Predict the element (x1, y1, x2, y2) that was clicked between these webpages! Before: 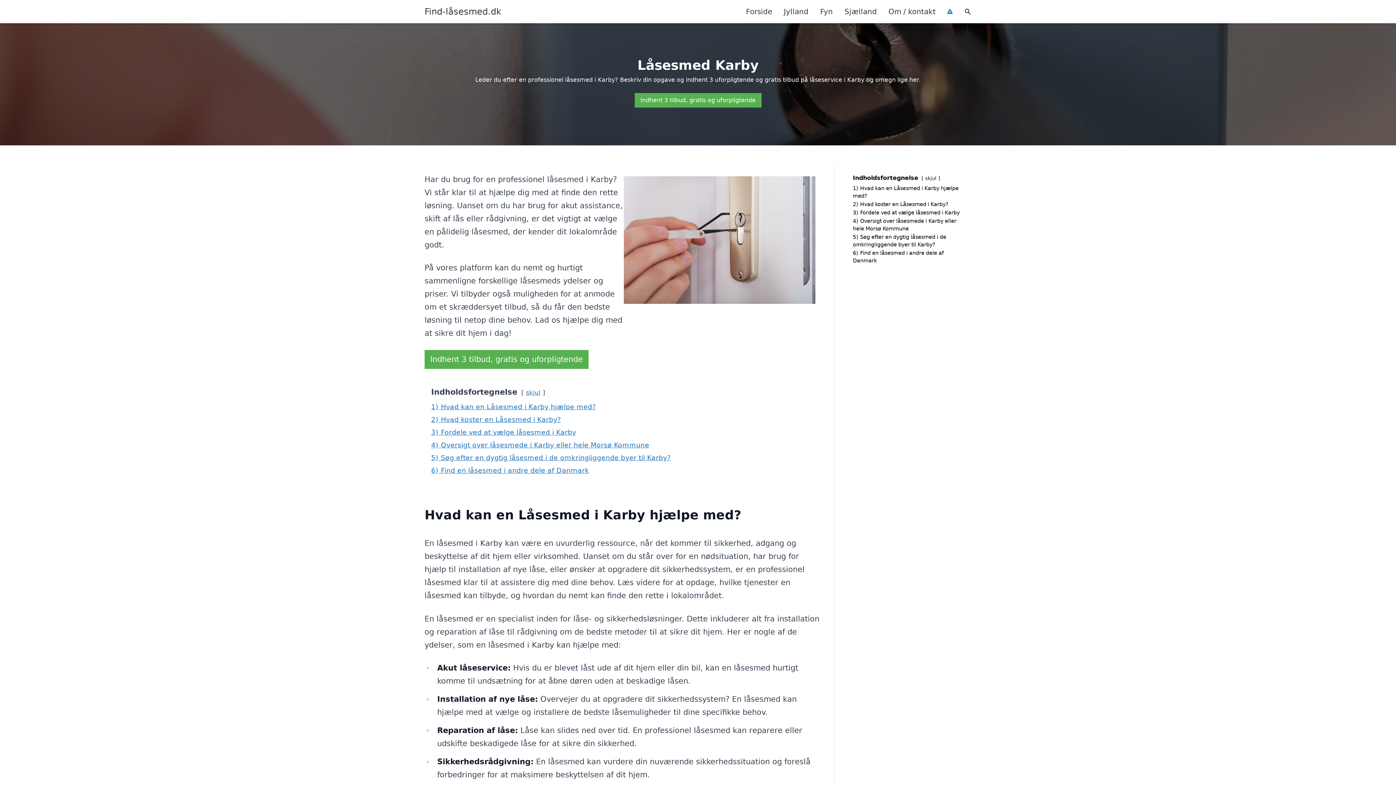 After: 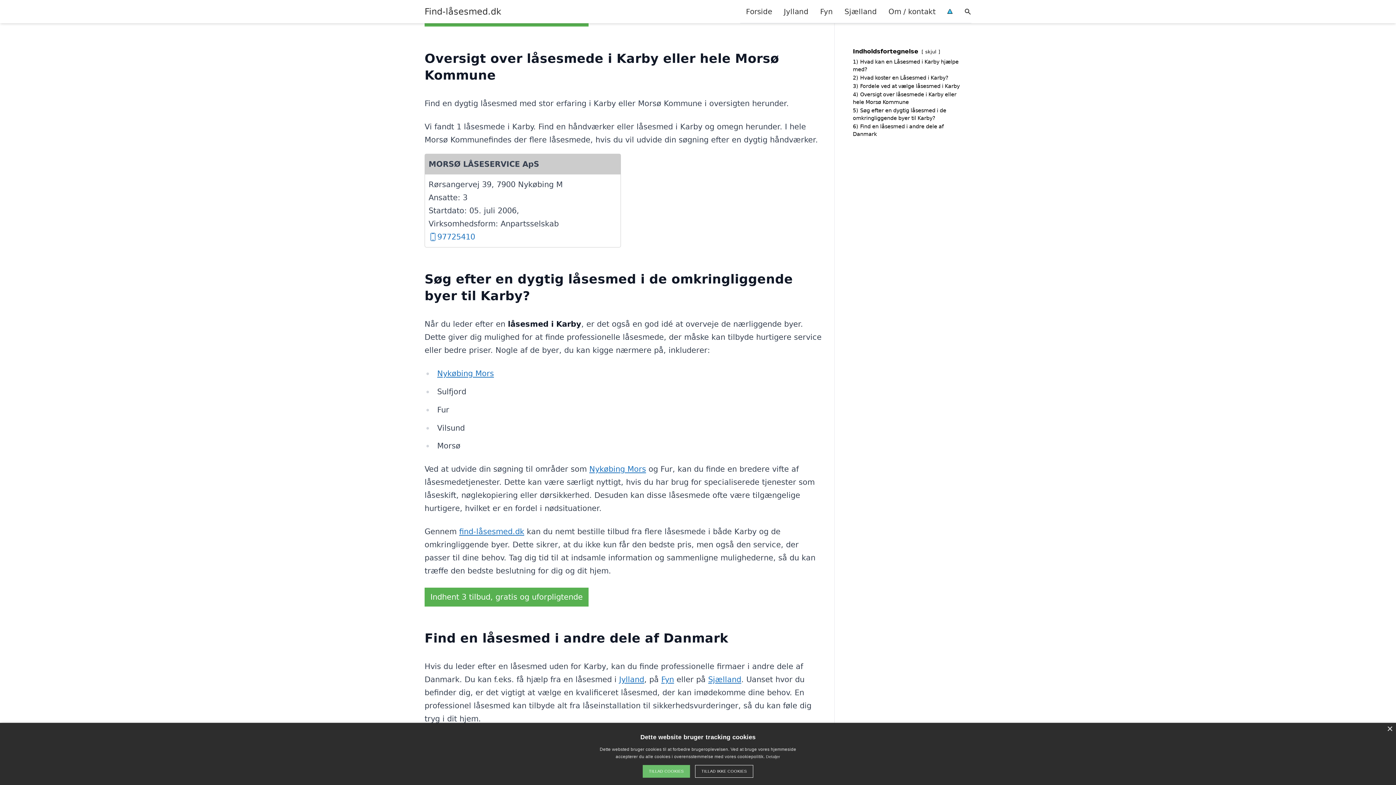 Action: bbox: (431, 441, 649, 449) label: 4) Oversigt over låsesmede i Karby eller hele Morsø Kommune